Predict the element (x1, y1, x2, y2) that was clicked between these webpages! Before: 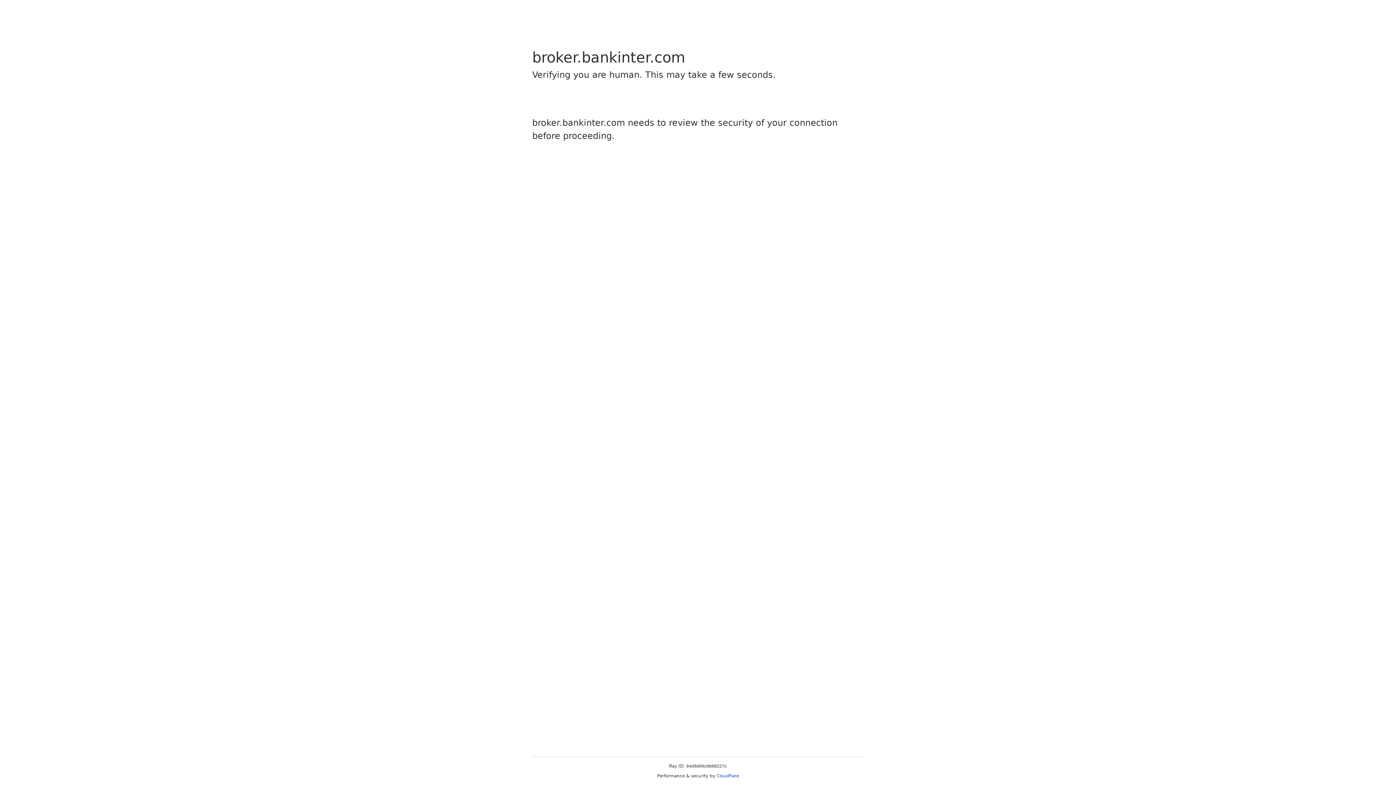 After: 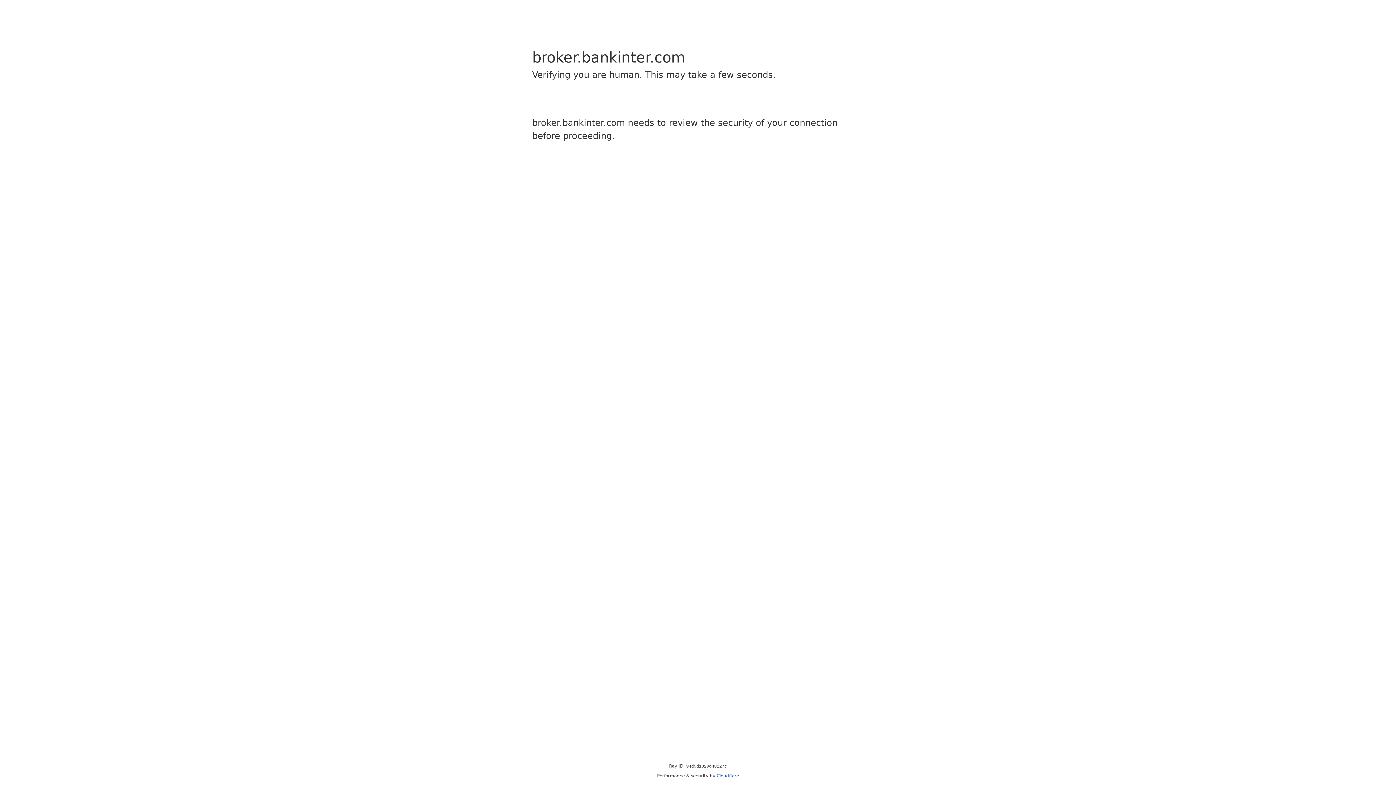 Action: bbox: (716, 773, 739, 778) label: Cloudflare